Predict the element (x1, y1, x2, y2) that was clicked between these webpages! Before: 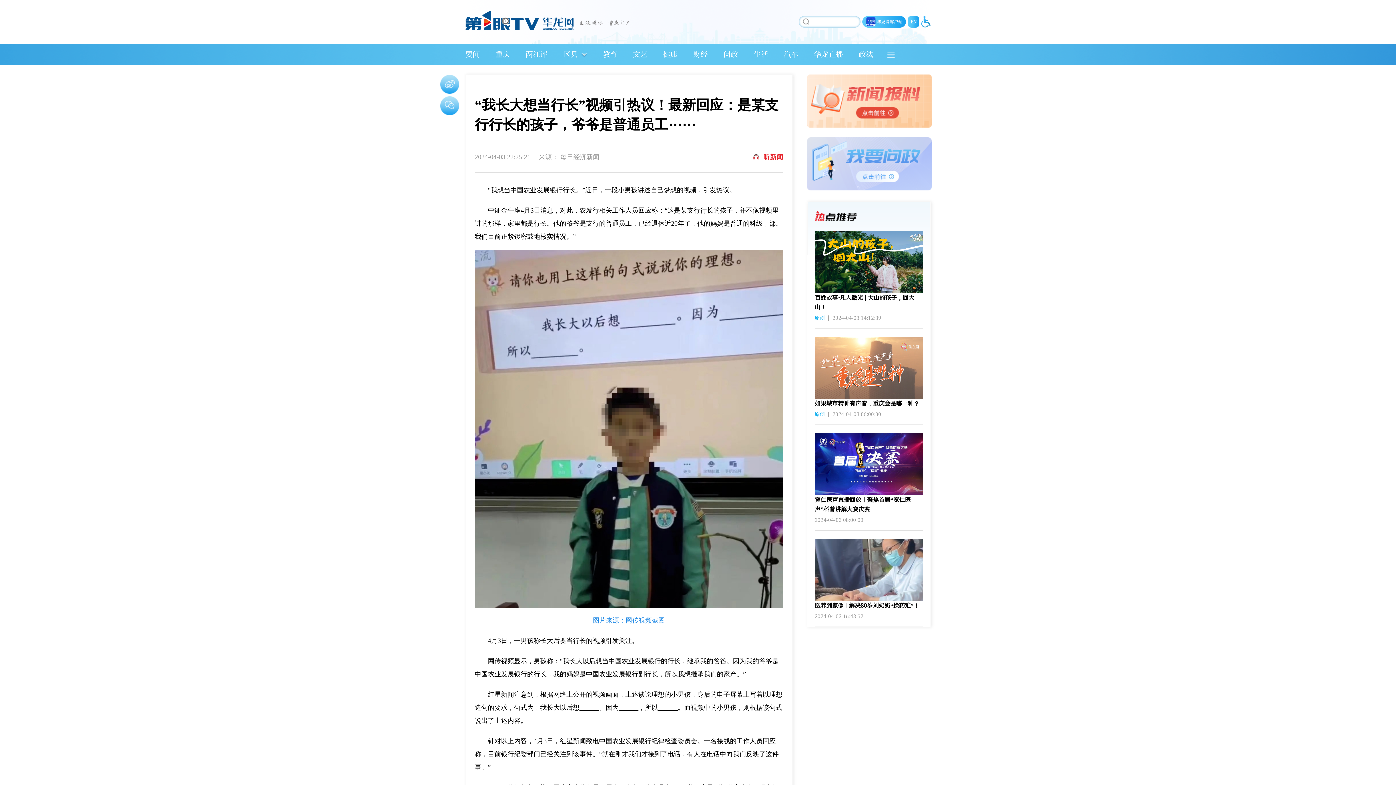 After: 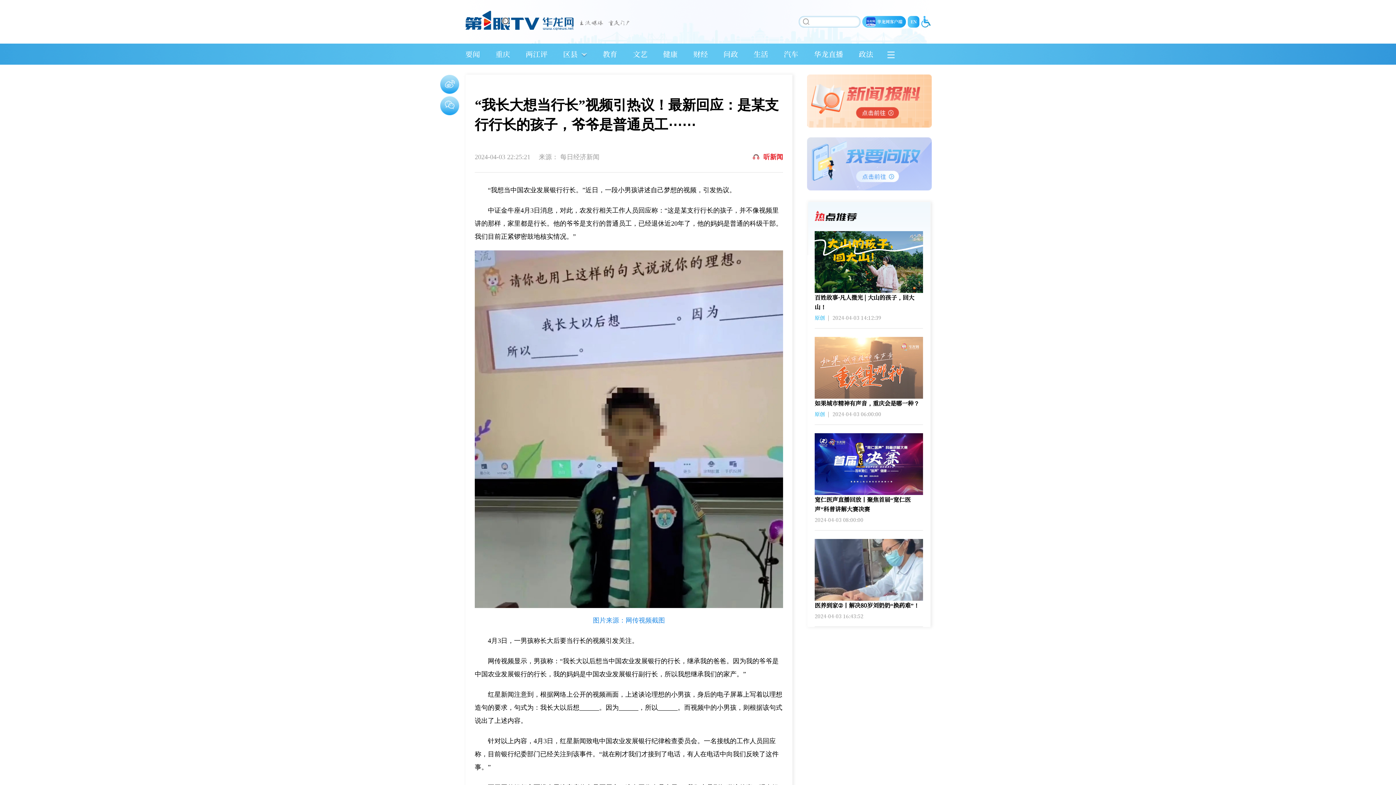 Action: bbox: (814, 337, 923, 398)